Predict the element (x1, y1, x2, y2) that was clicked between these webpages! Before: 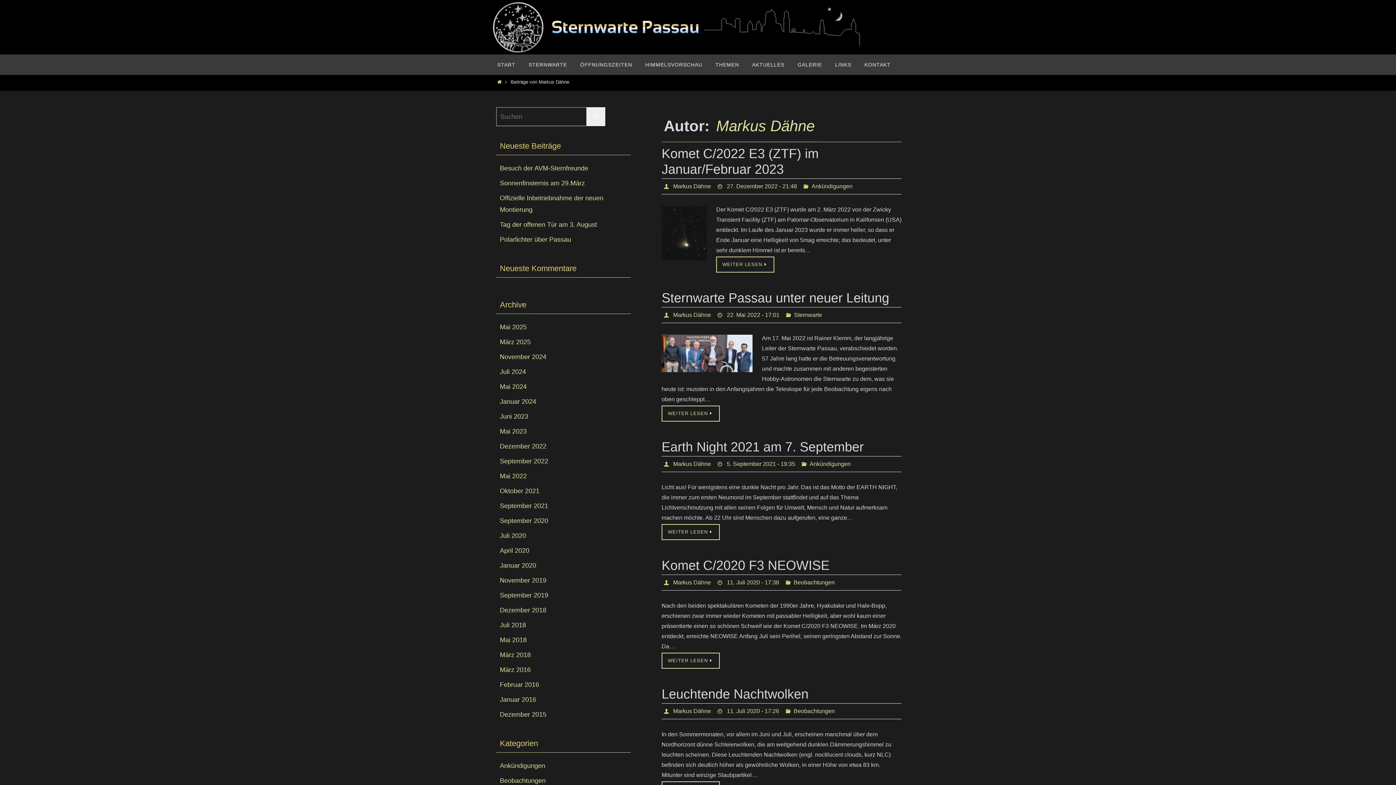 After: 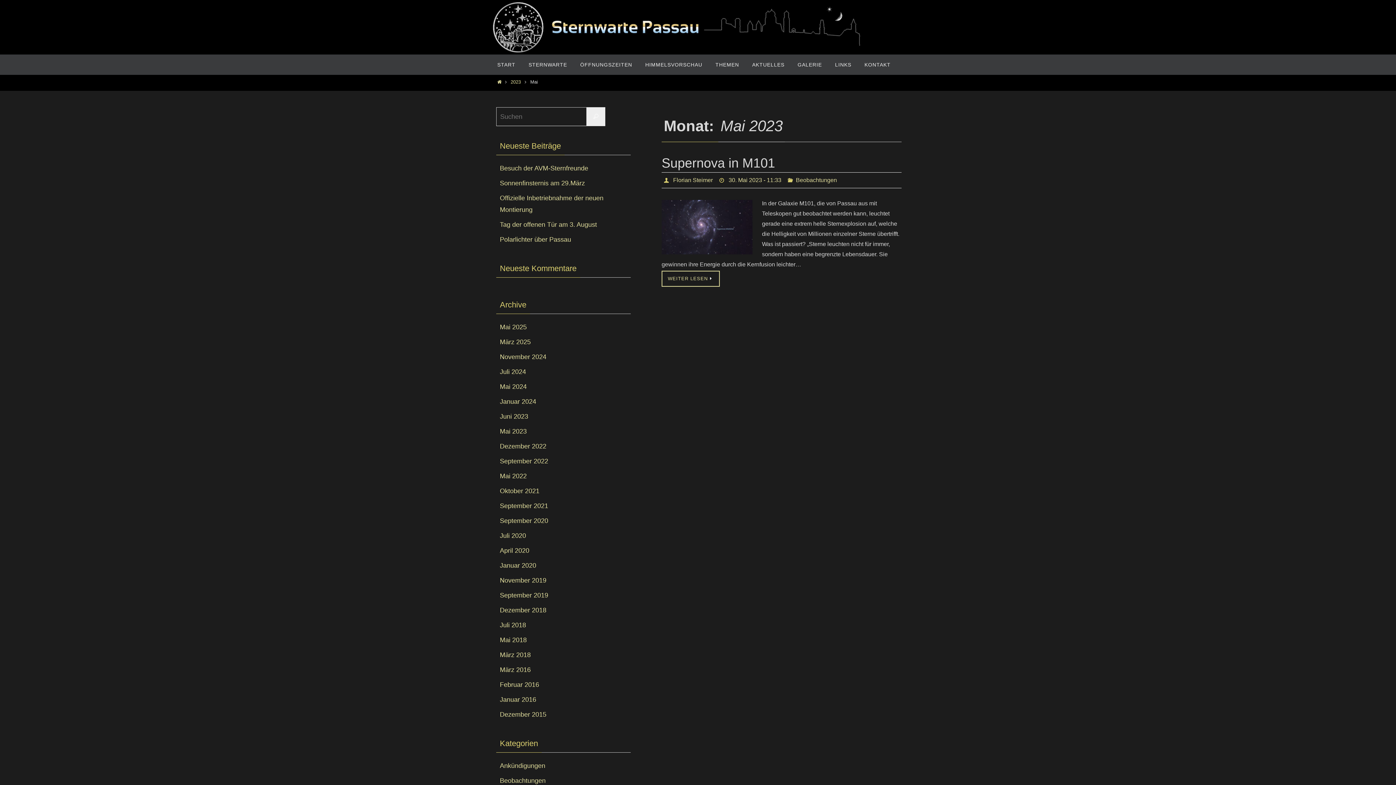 Action: label: Mai 2023 bbox: (500, 428, 526, 435)